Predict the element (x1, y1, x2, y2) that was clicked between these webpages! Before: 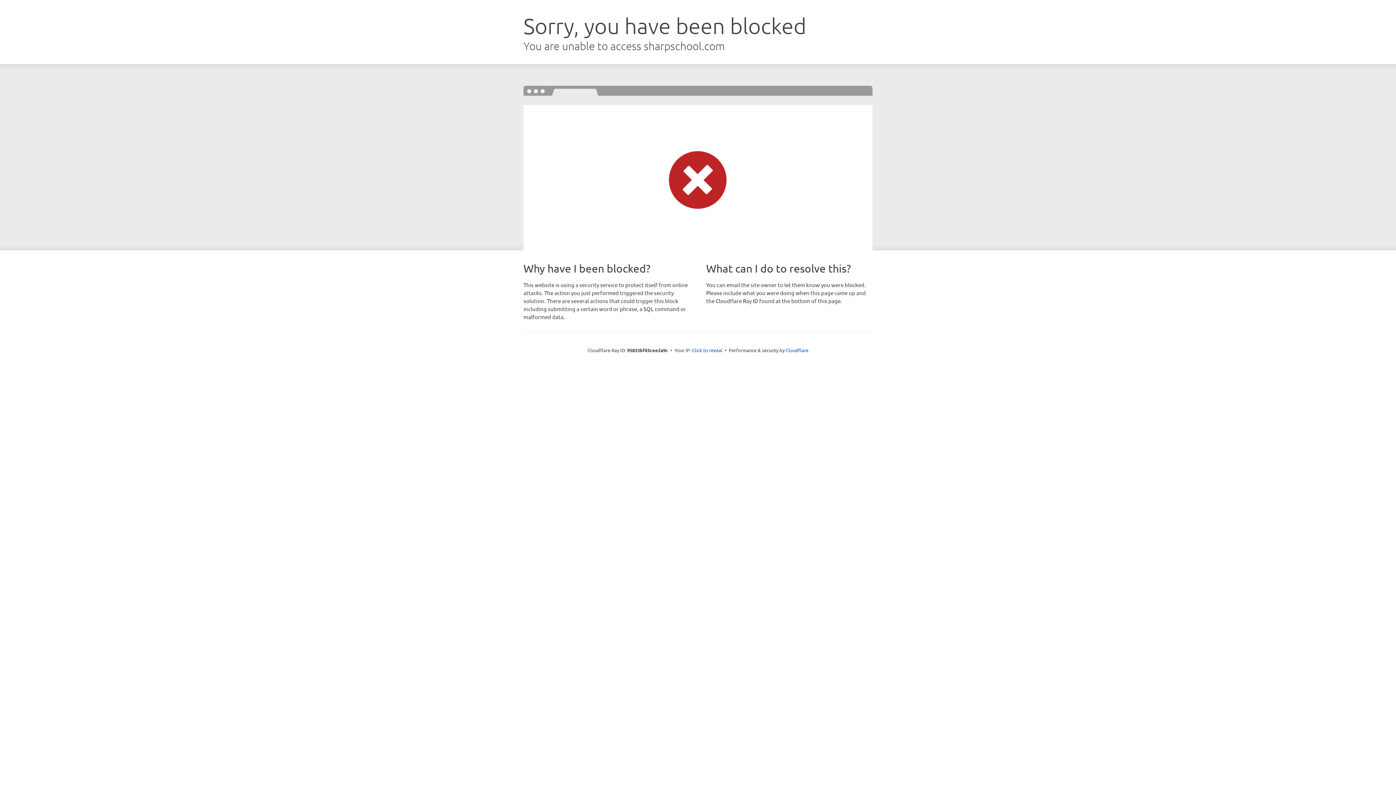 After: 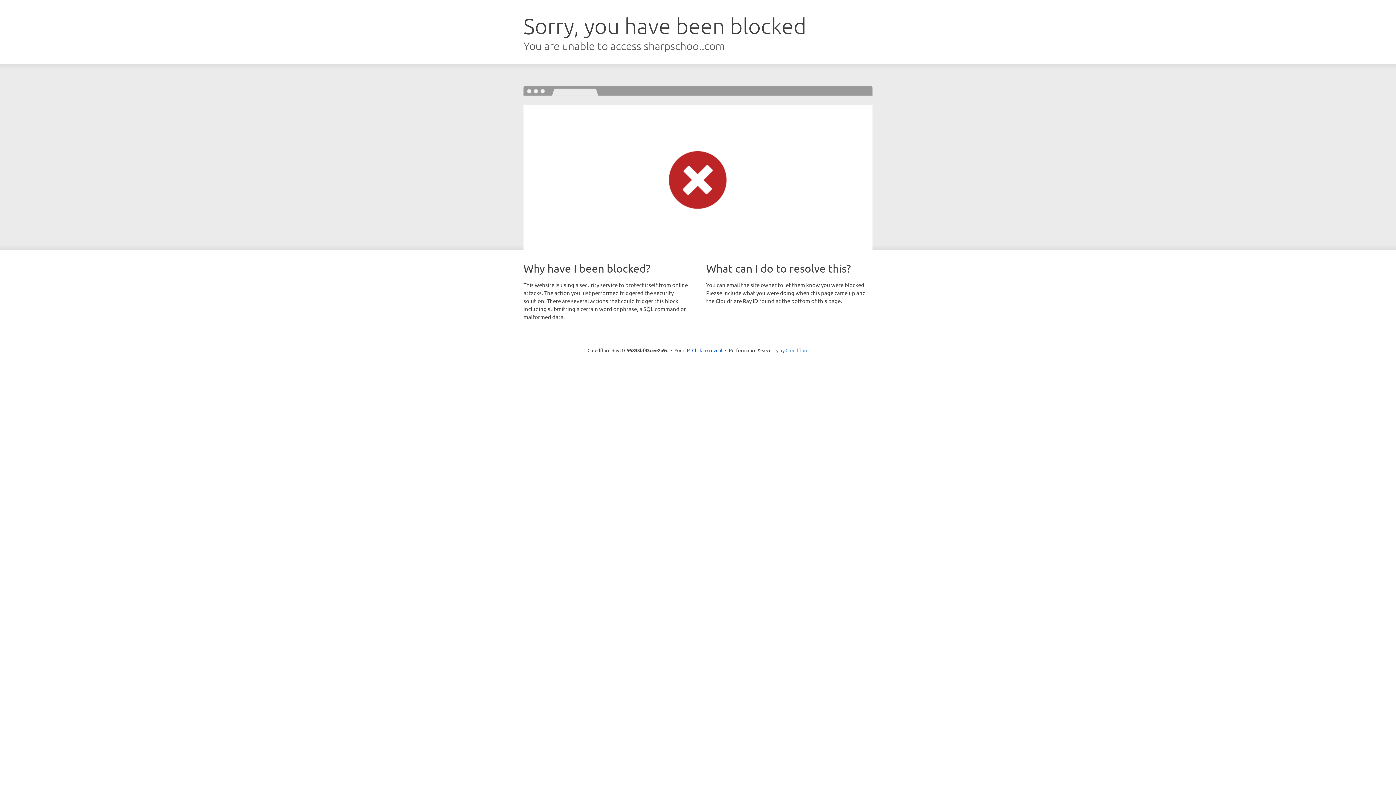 Action: bbox: (785, 347, 808, 353) label: Cloudflare